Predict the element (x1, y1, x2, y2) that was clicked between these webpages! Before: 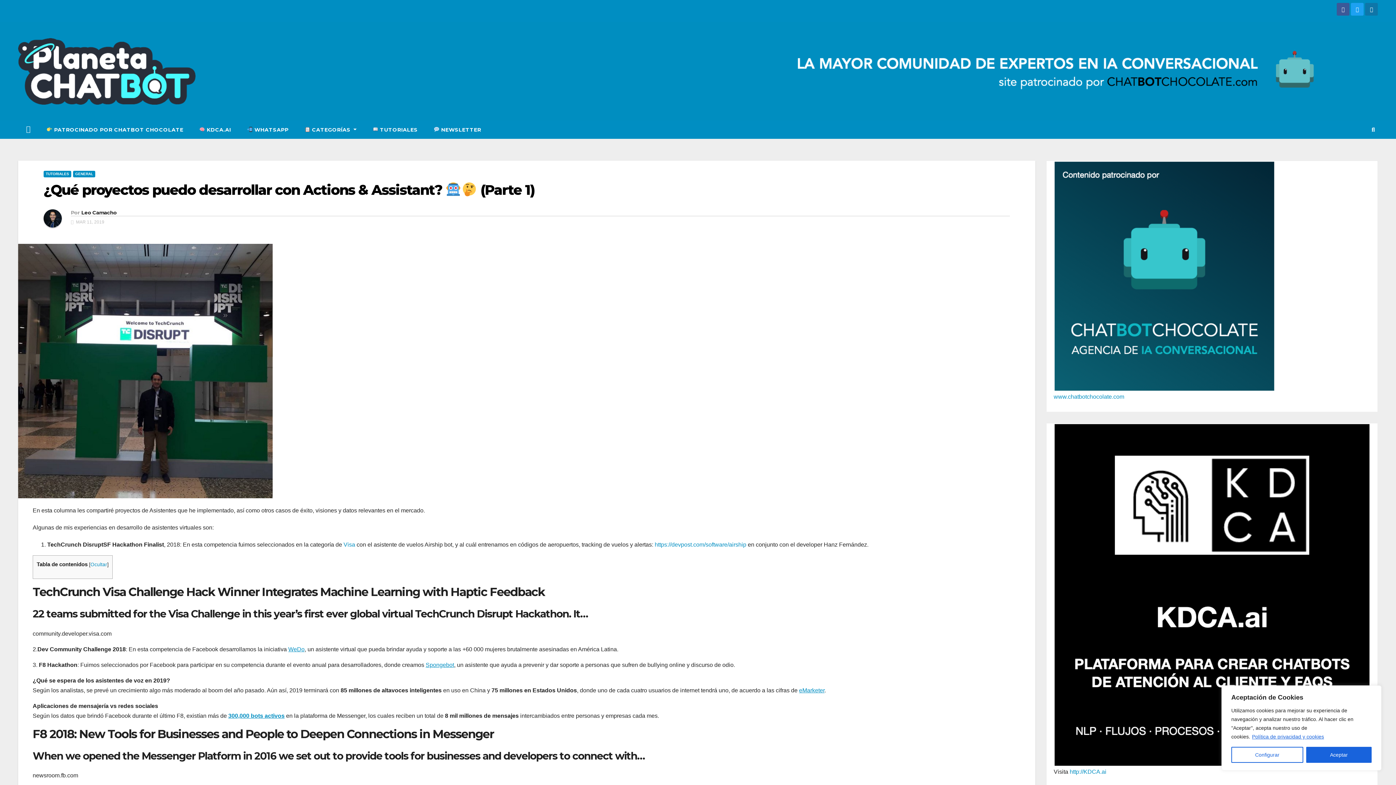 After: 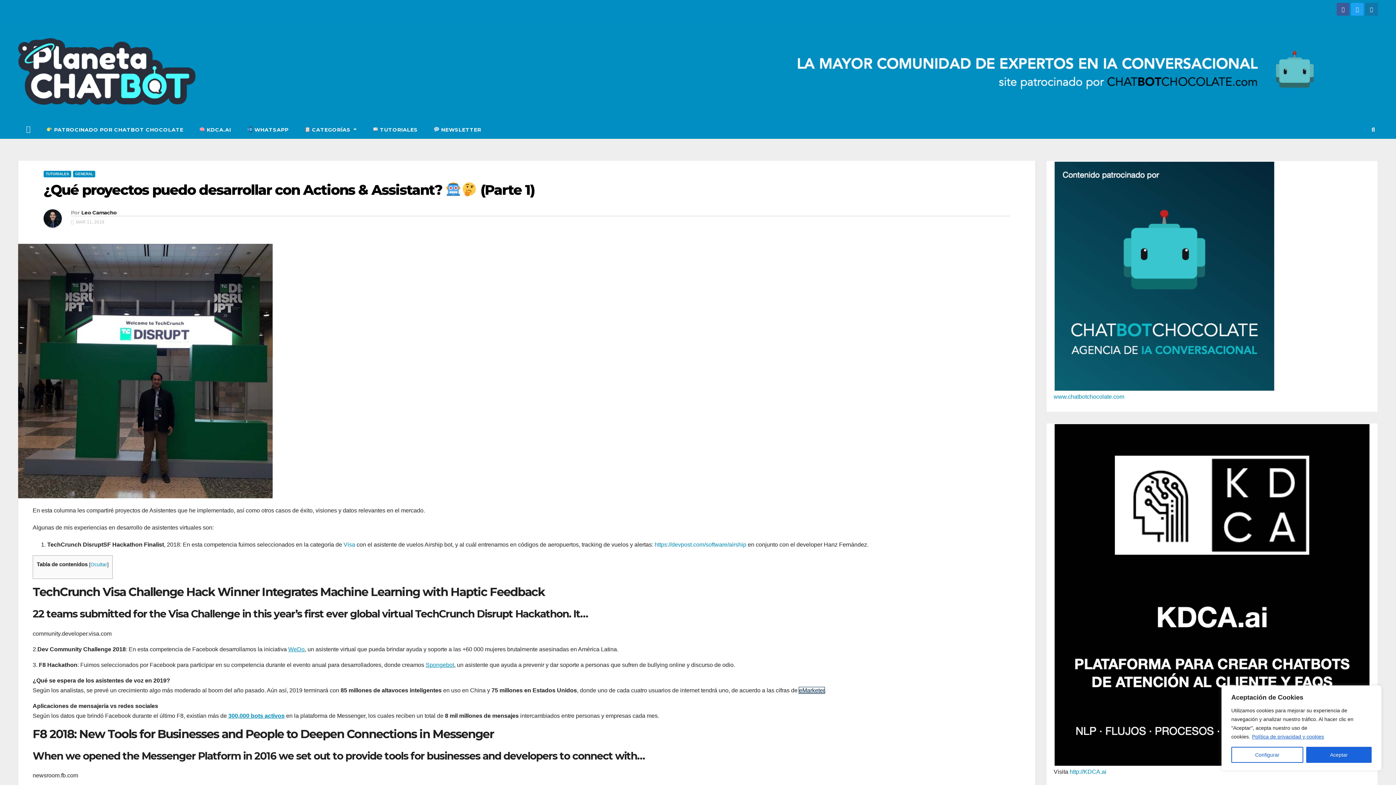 Action: label: eMarketer bbox: (799, 687, 824, 693)